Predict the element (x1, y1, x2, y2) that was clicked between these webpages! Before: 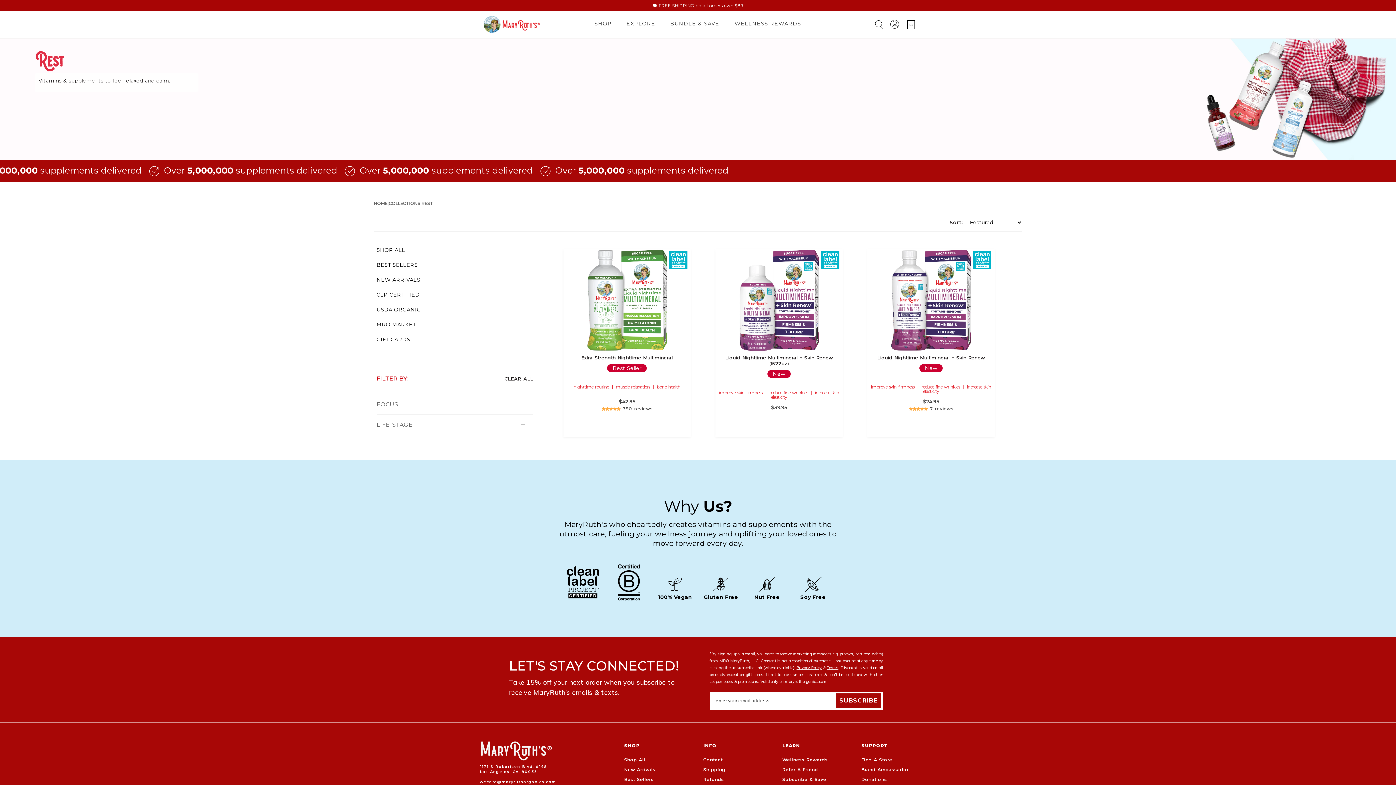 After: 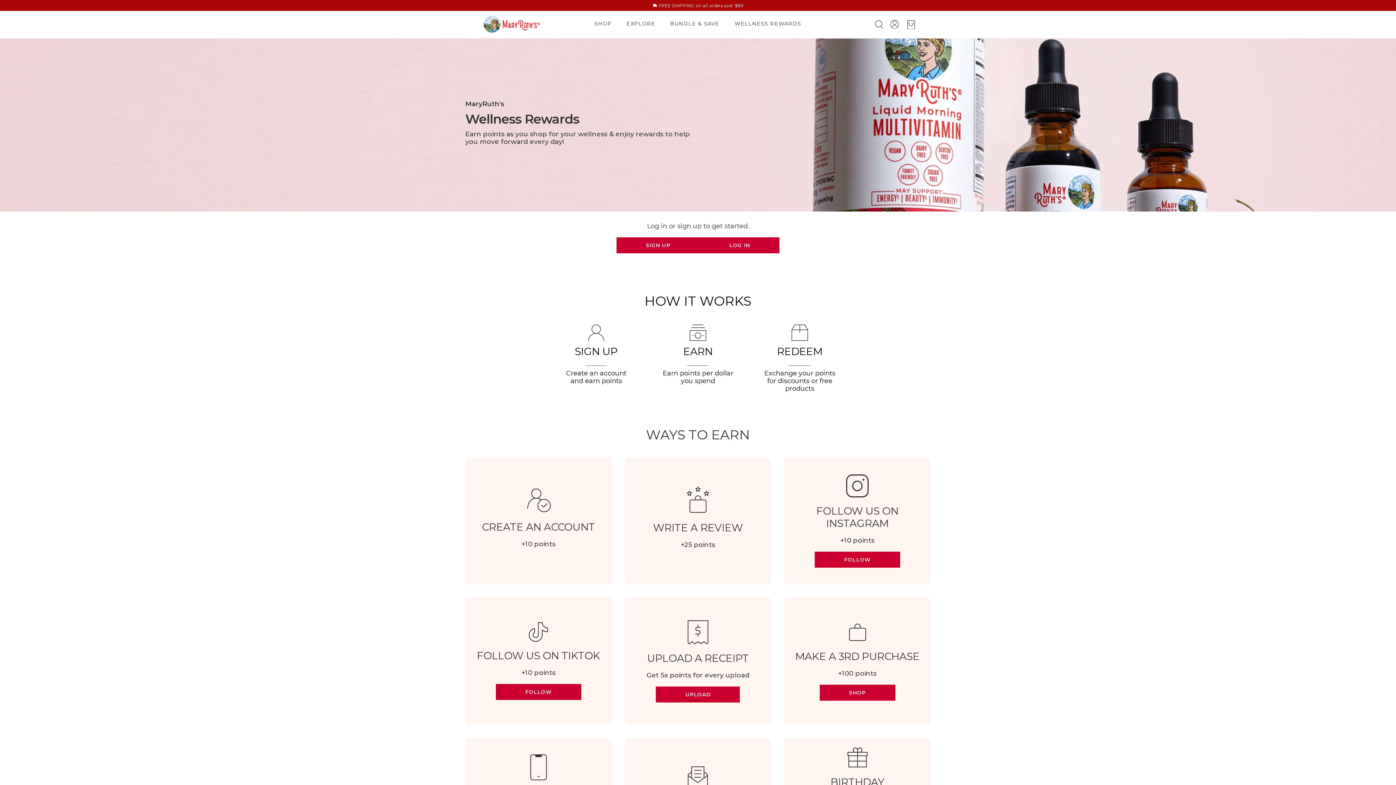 Action: bbox: (734, 10, 801, 36) label: WELLNESS REWARDS